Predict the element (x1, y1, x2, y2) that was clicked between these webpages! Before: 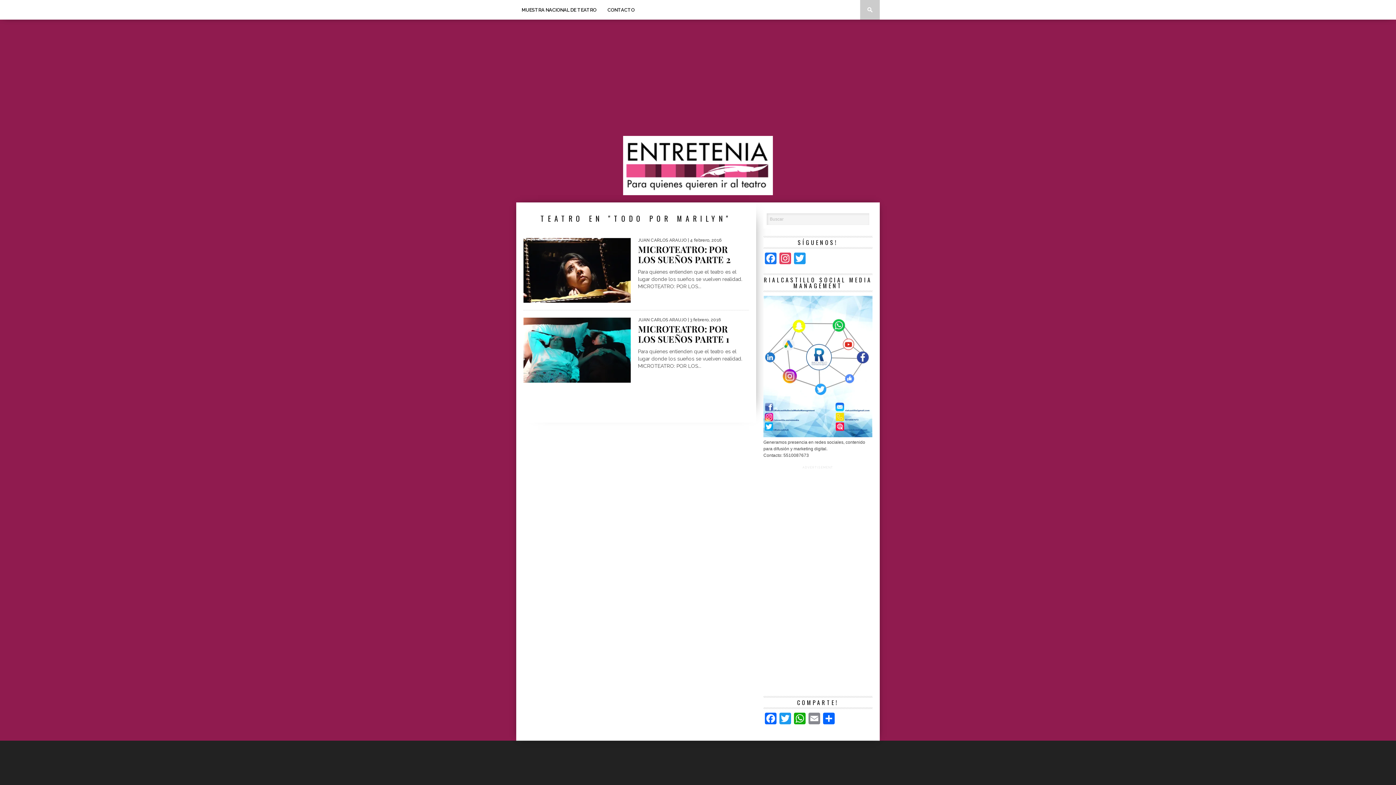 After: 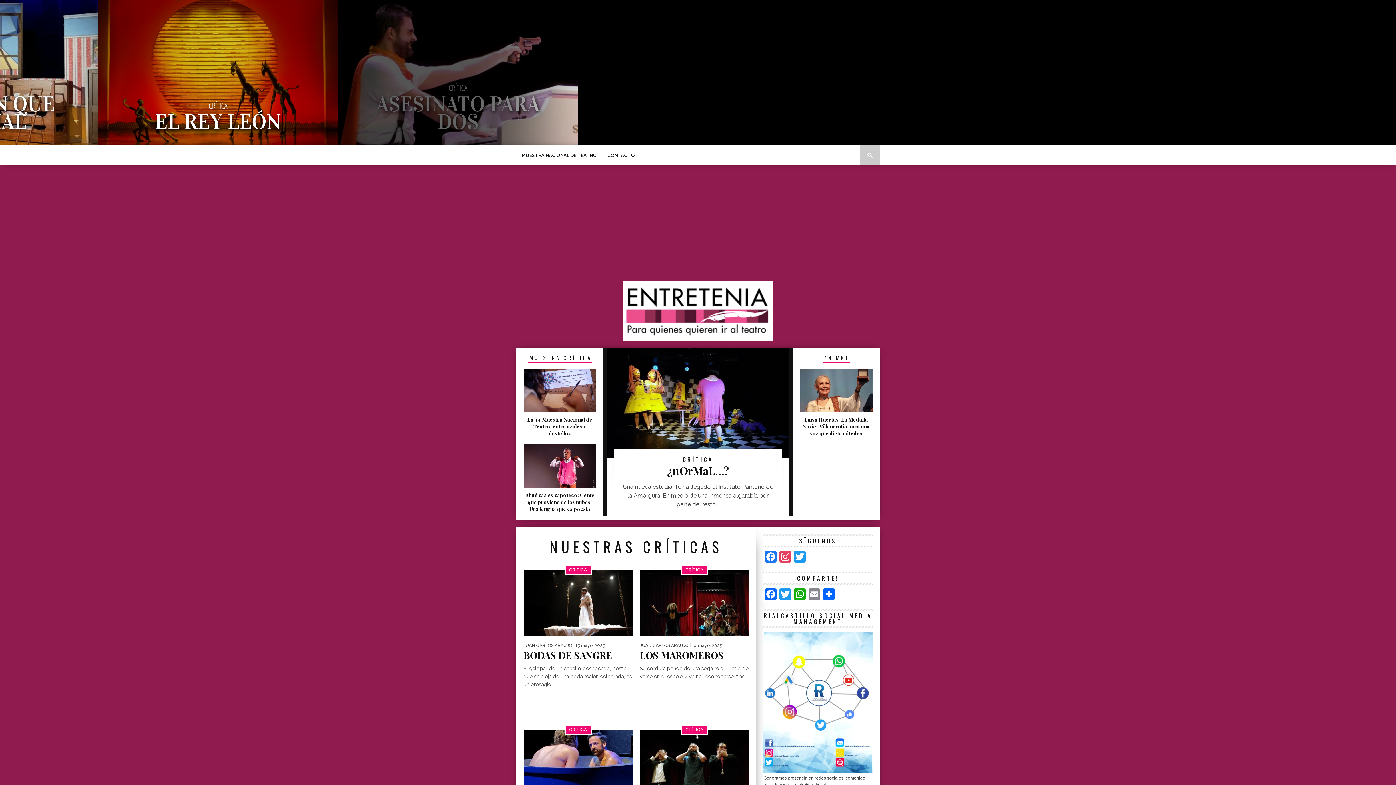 Action: bbox: (623, 190, 773, 196)